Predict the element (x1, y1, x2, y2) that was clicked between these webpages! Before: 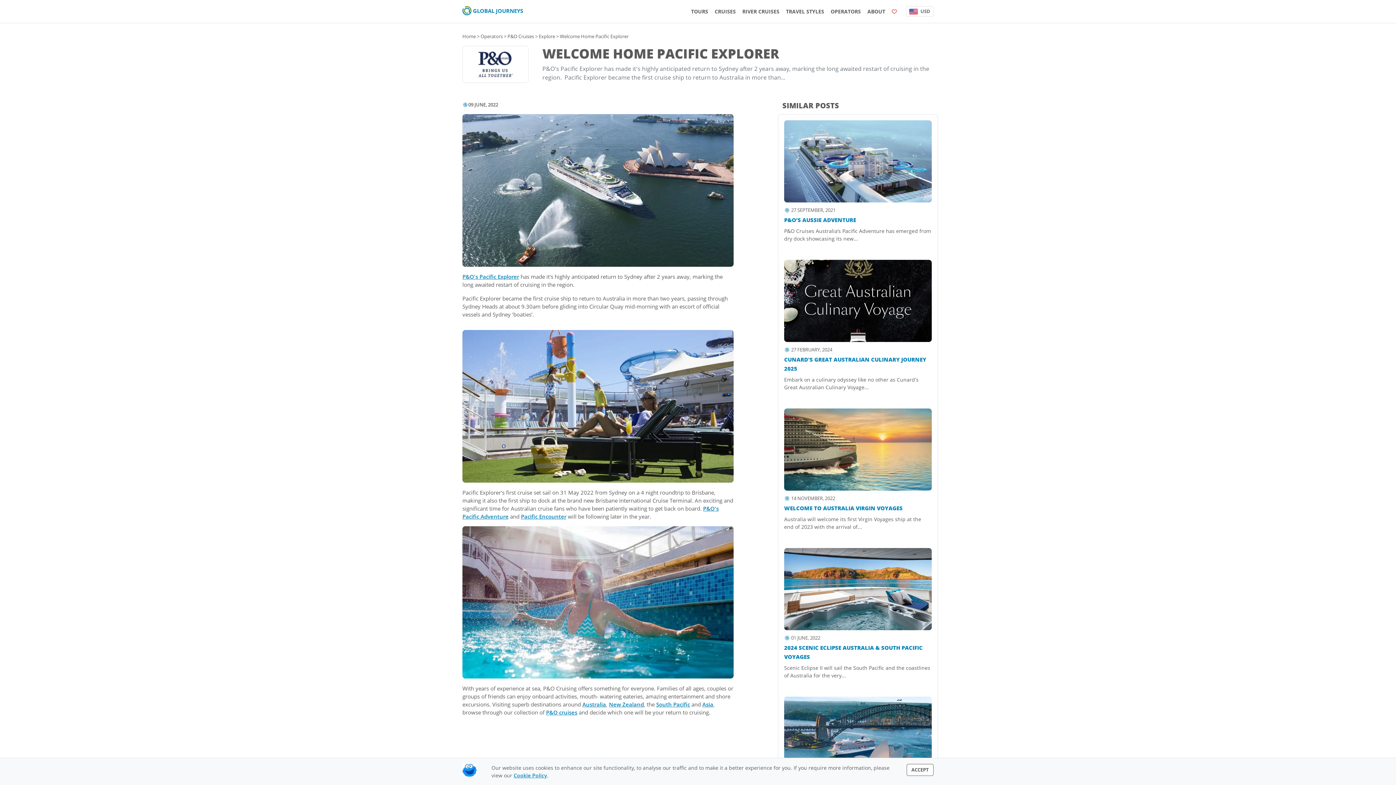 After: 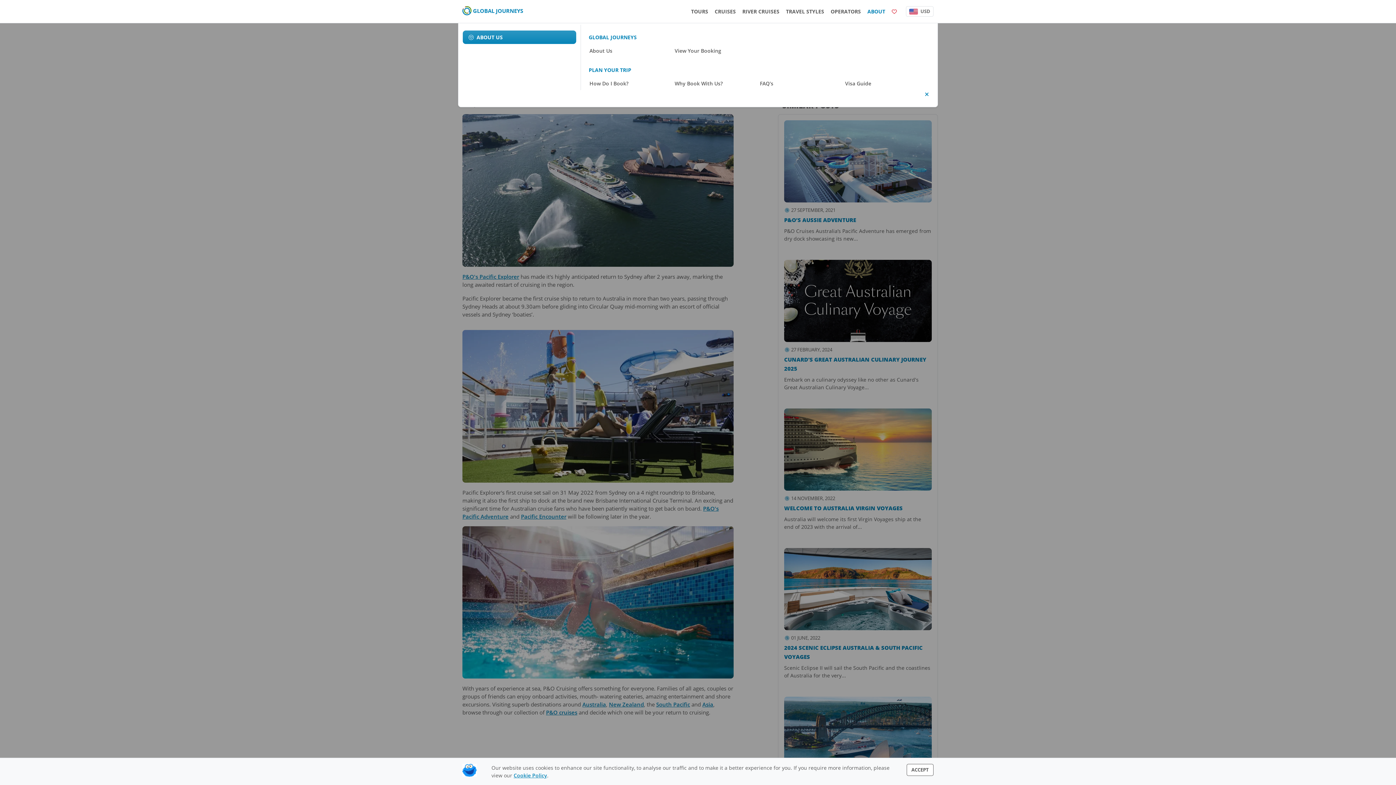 Action: label: ABOUT bbox: (864, 5, 888, 17)